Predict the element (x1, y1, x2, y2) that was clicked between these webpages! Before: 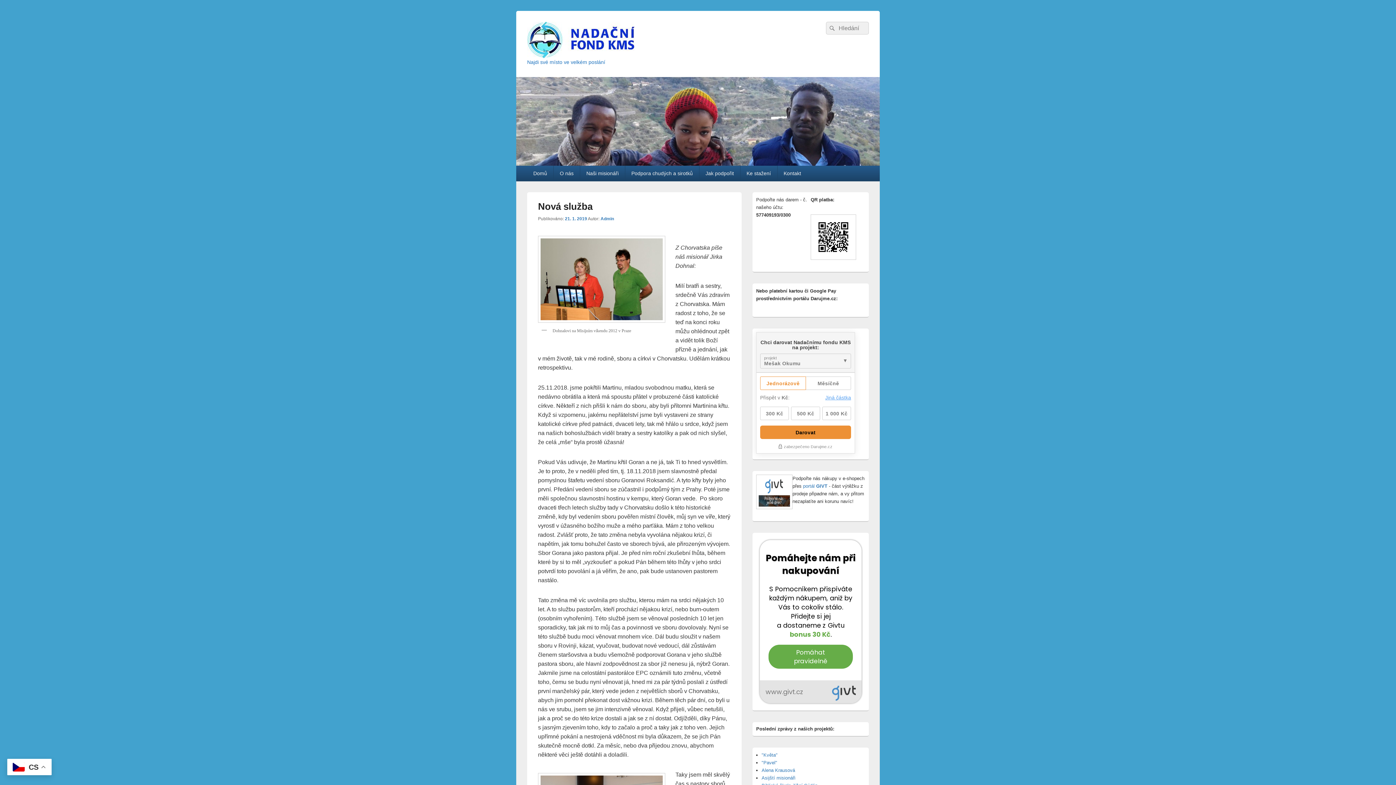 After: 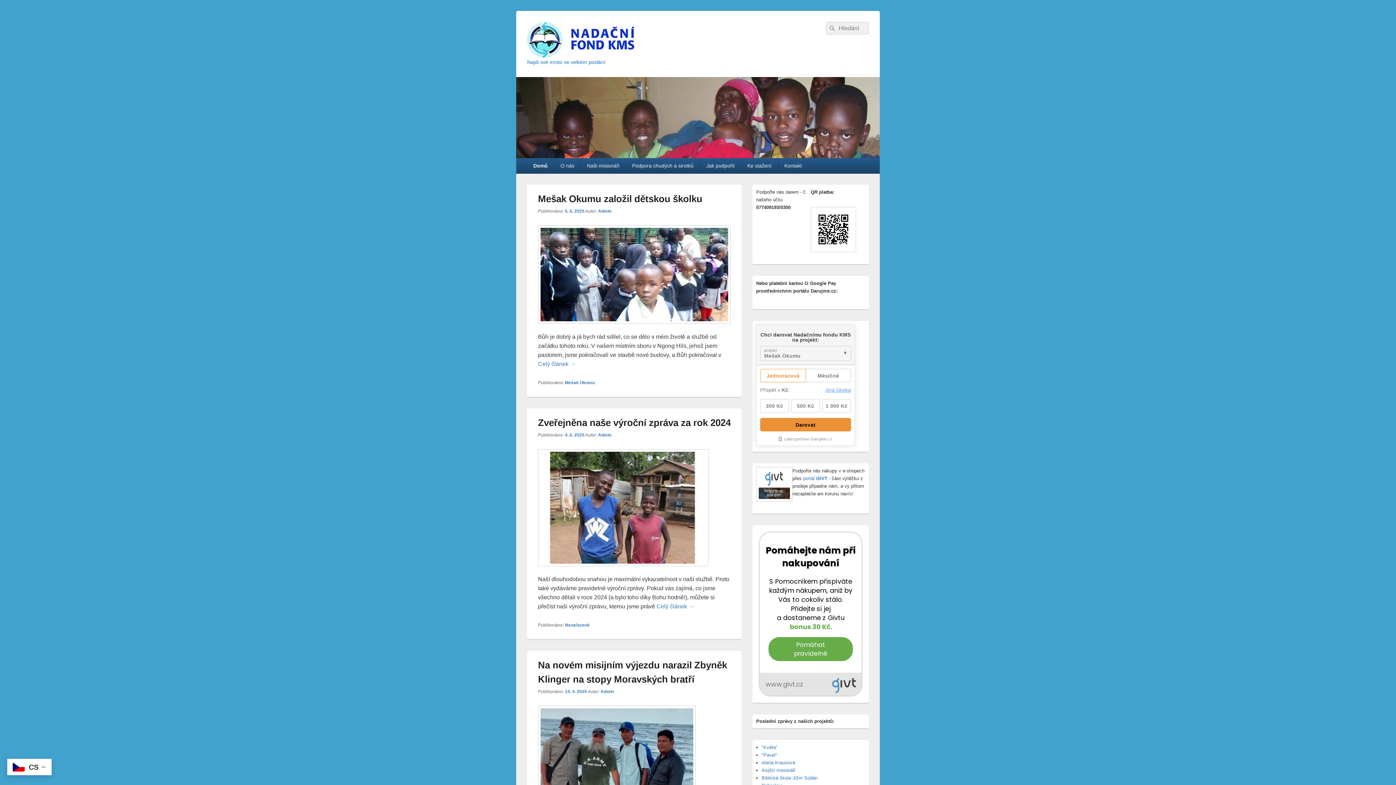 Action: bbox: (527, 53, 634, 59)